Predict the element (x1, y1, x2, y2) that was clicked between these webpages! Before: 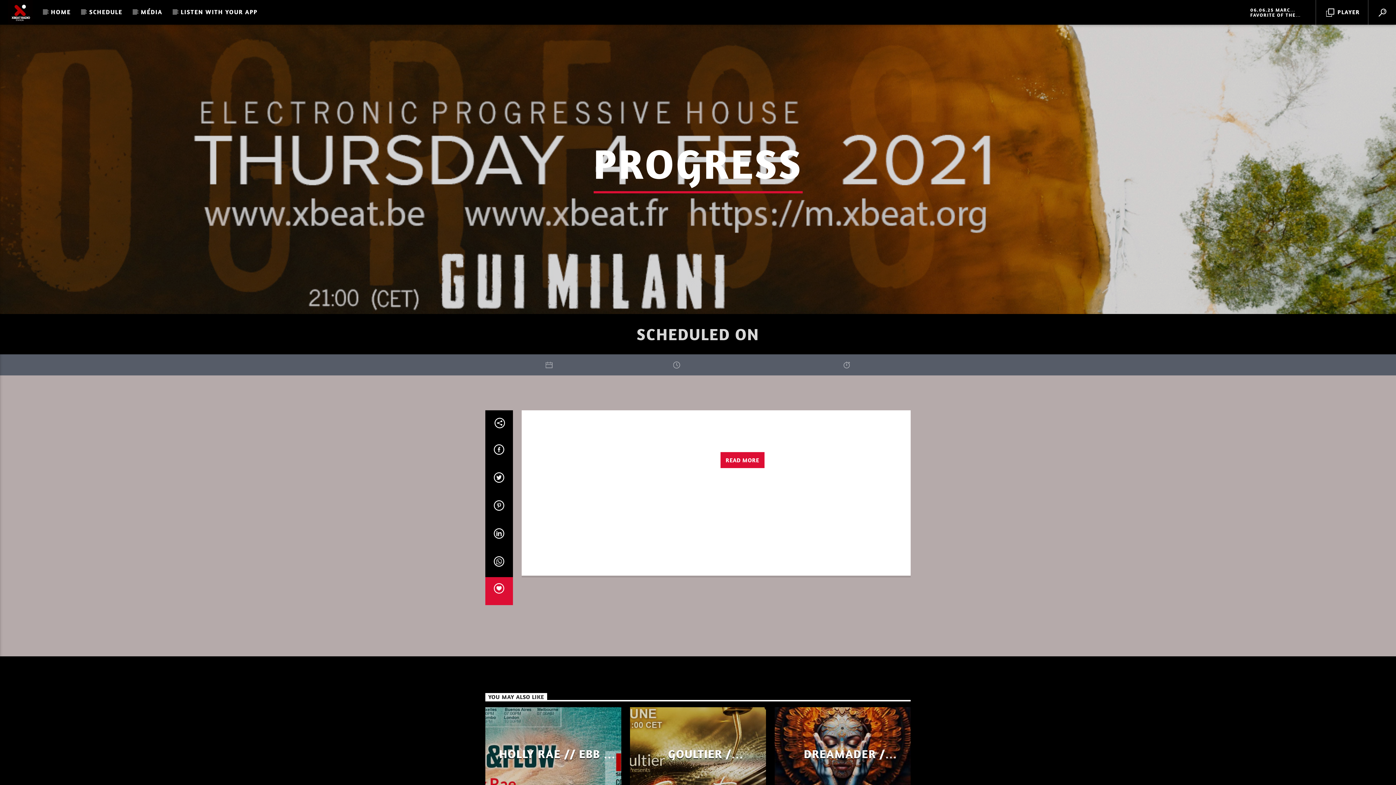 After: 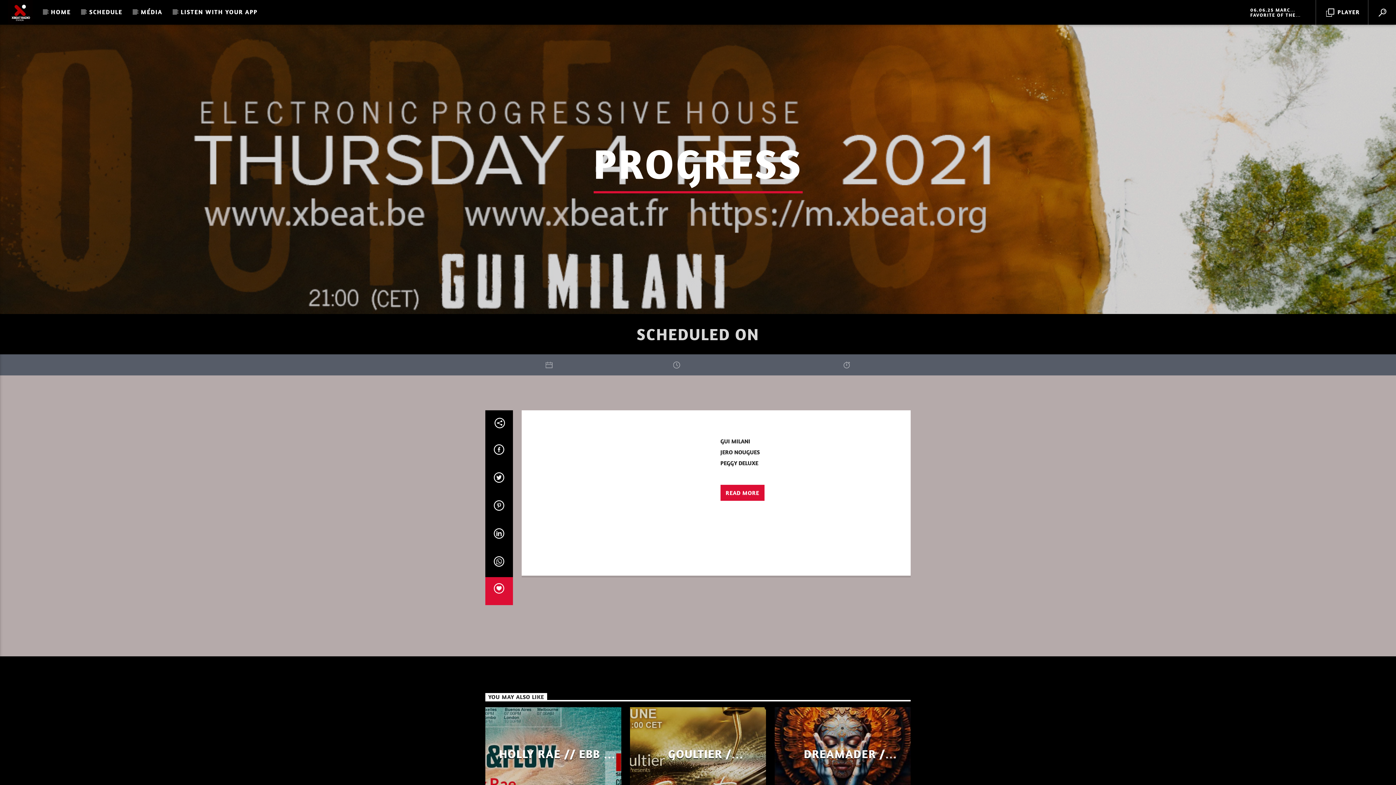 Action: label: READ MORE bbox: (720, 452, 764, 468)